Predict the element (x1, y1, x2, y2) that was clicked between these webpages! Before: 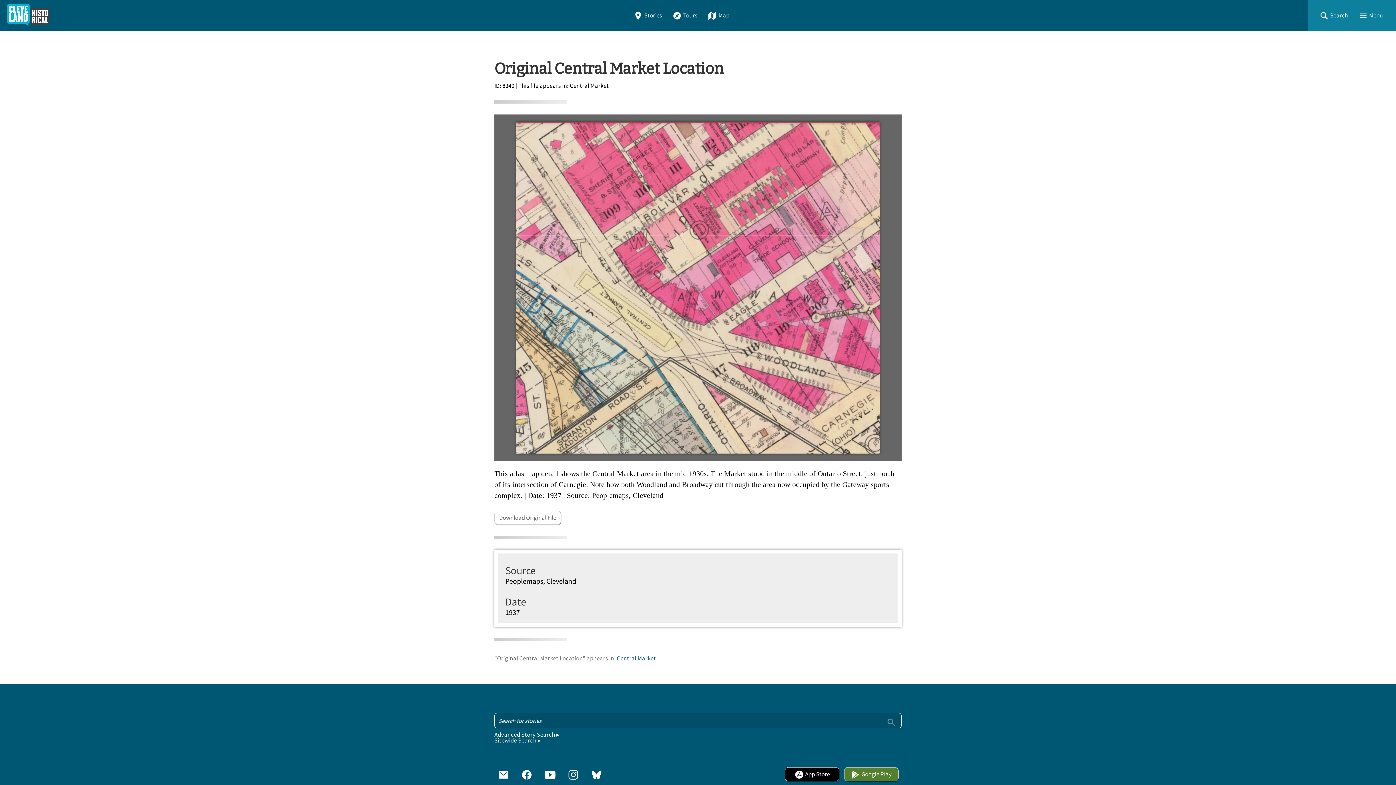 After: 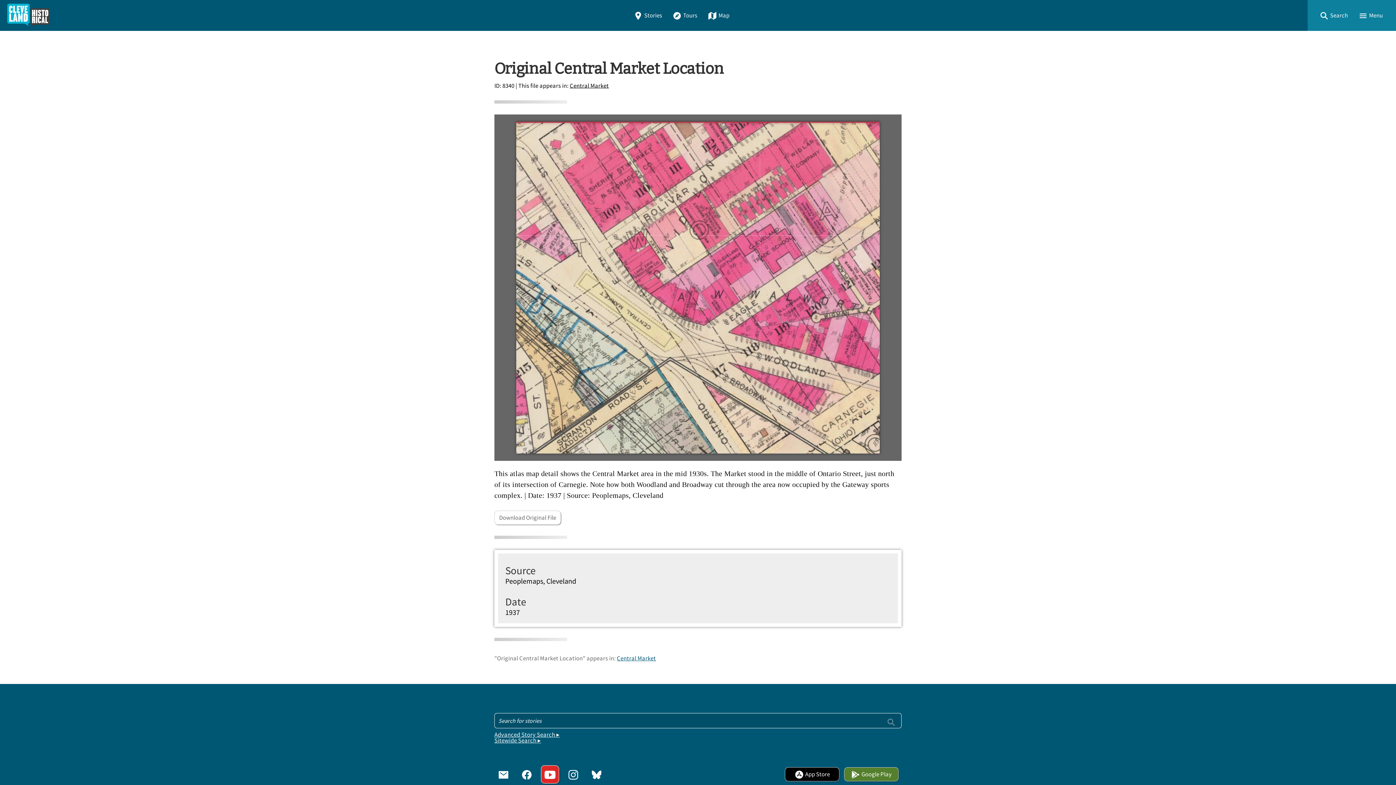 Action: bbox: (541, 765, 559, 783)